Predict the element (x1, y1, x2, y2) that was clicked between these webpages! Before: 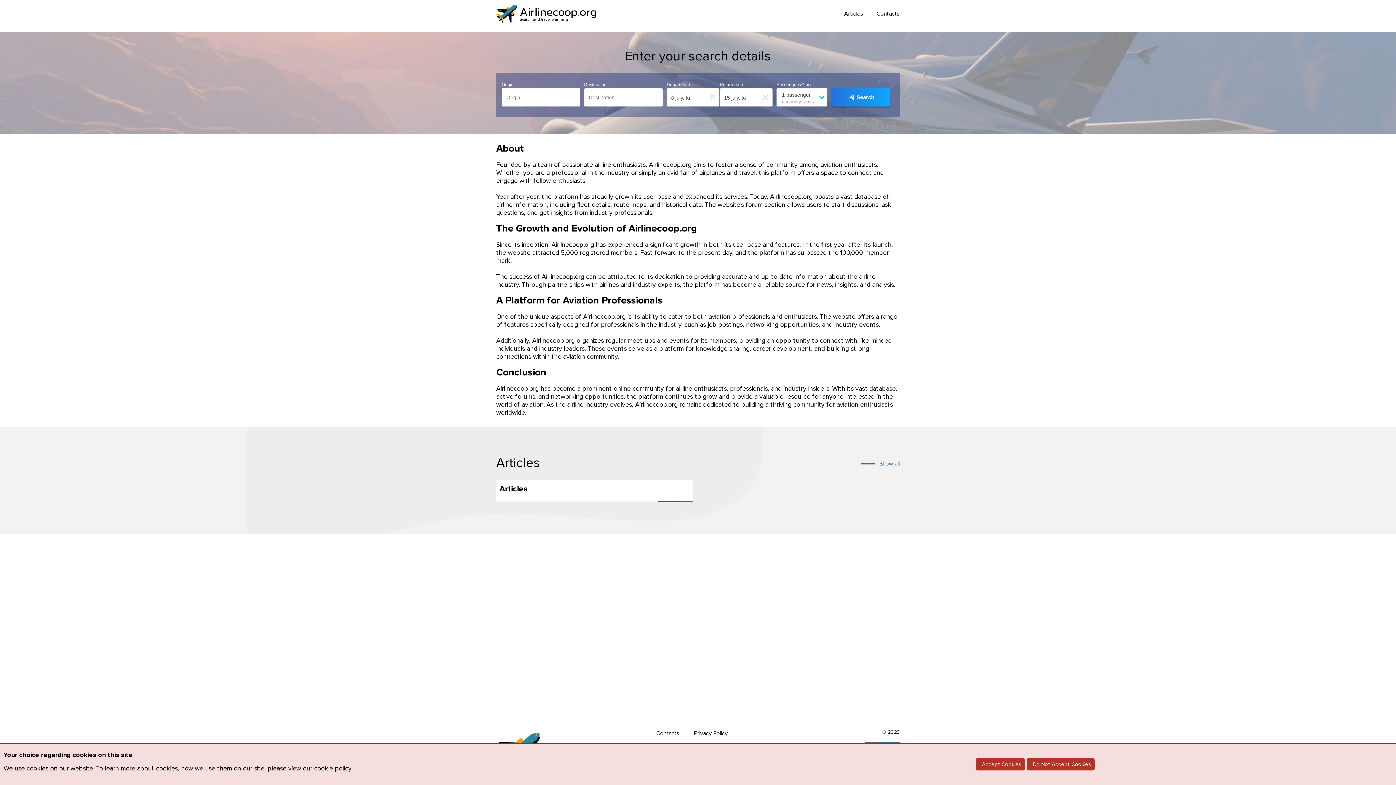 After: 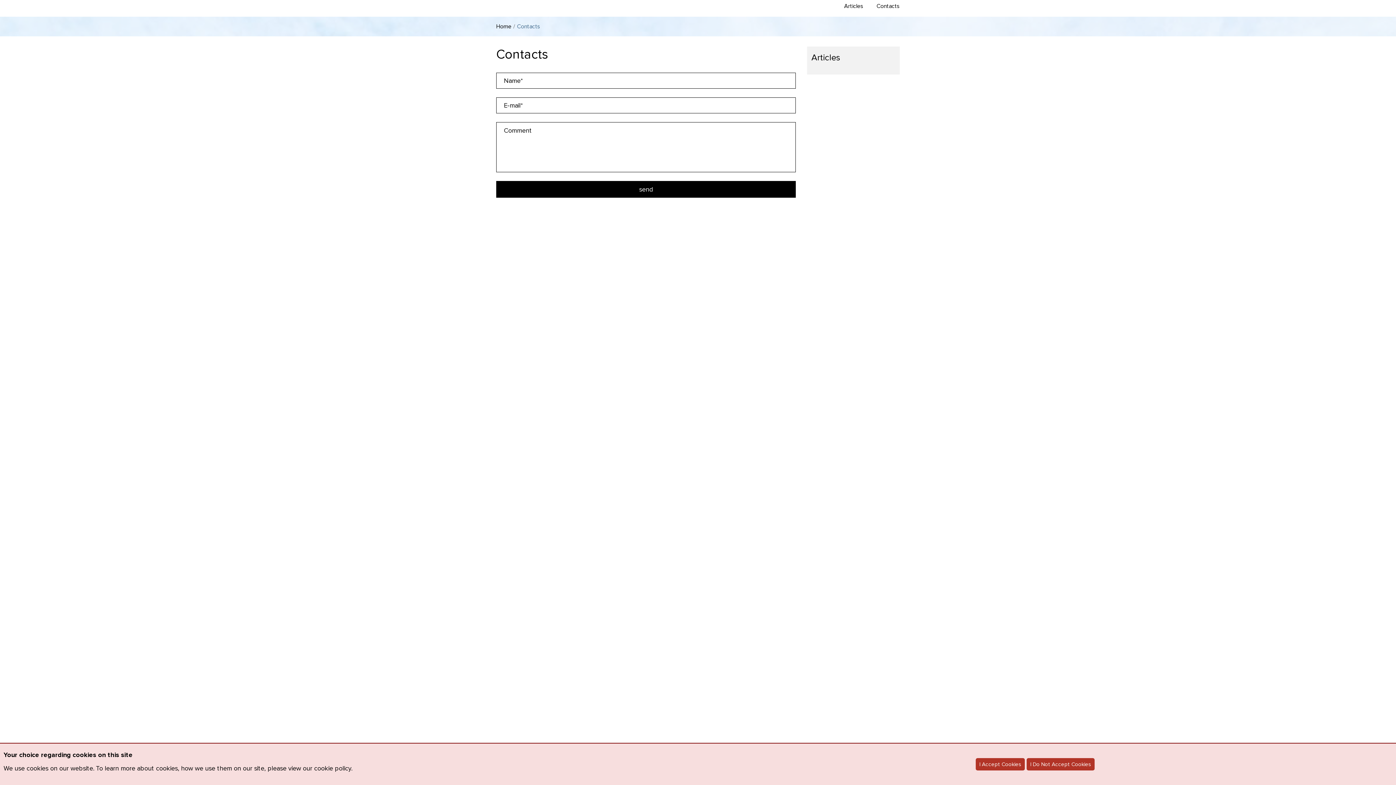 Action: label: Contacts bbox: (656, 729, 679, 738)